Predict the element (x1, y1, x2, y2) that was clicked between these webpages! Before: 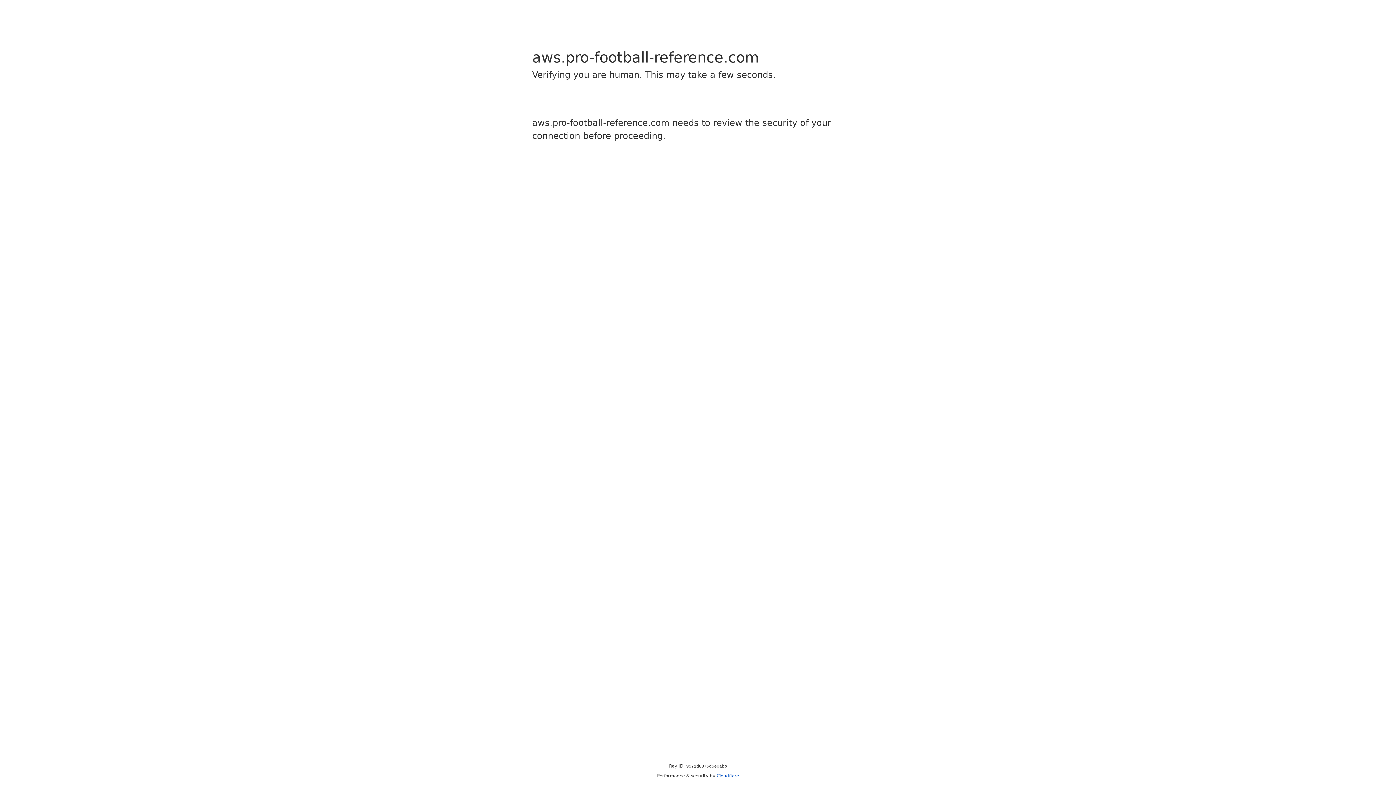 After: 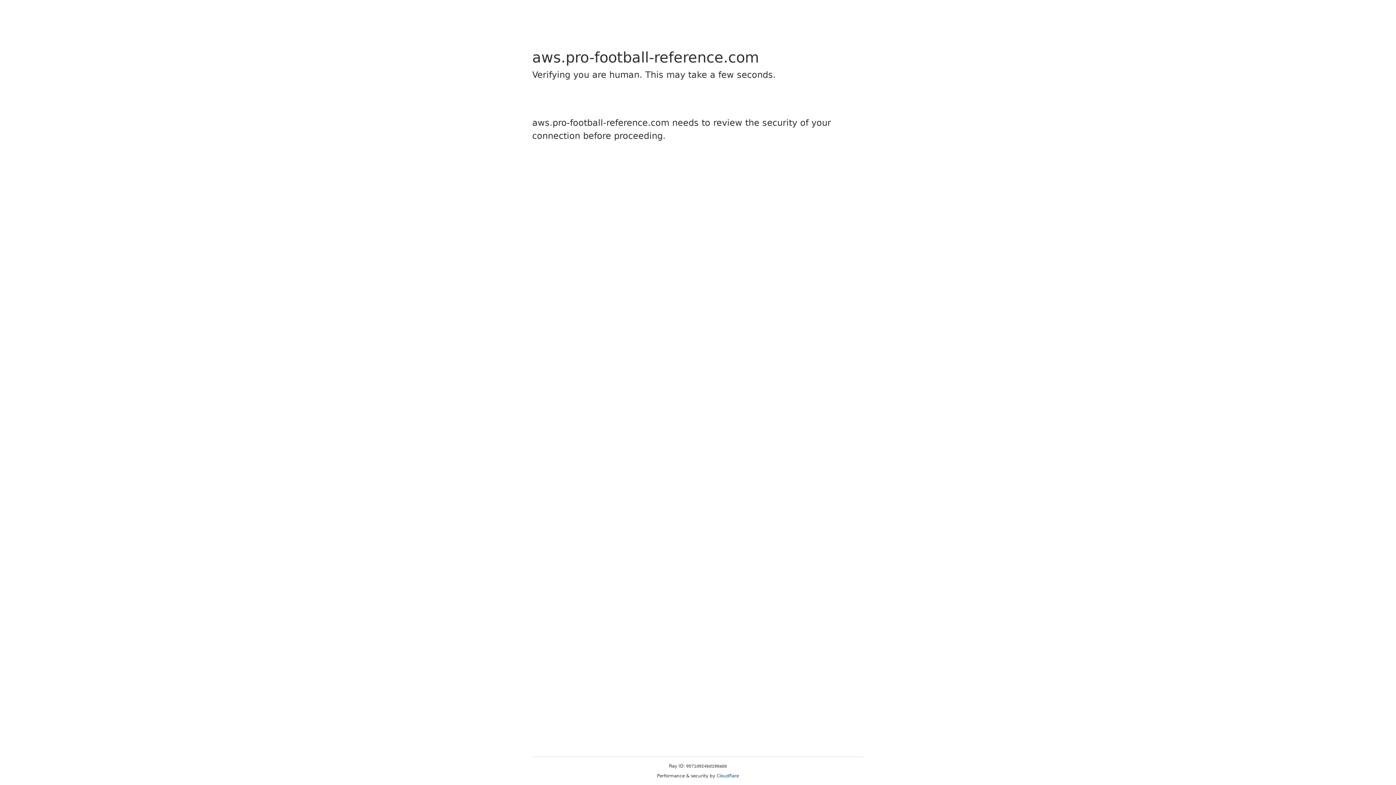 Action: label: Cloudflare bbox: (716, 773, 739, 778)